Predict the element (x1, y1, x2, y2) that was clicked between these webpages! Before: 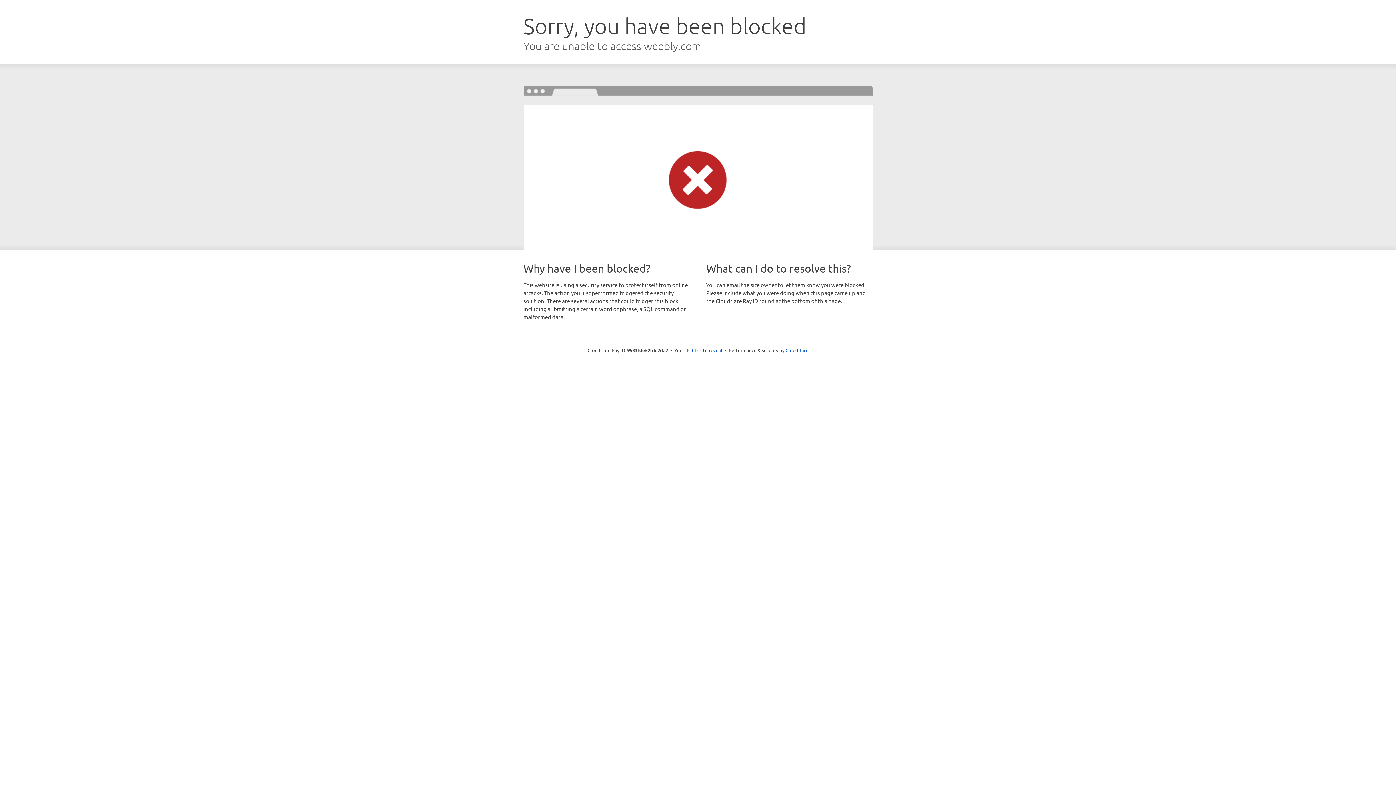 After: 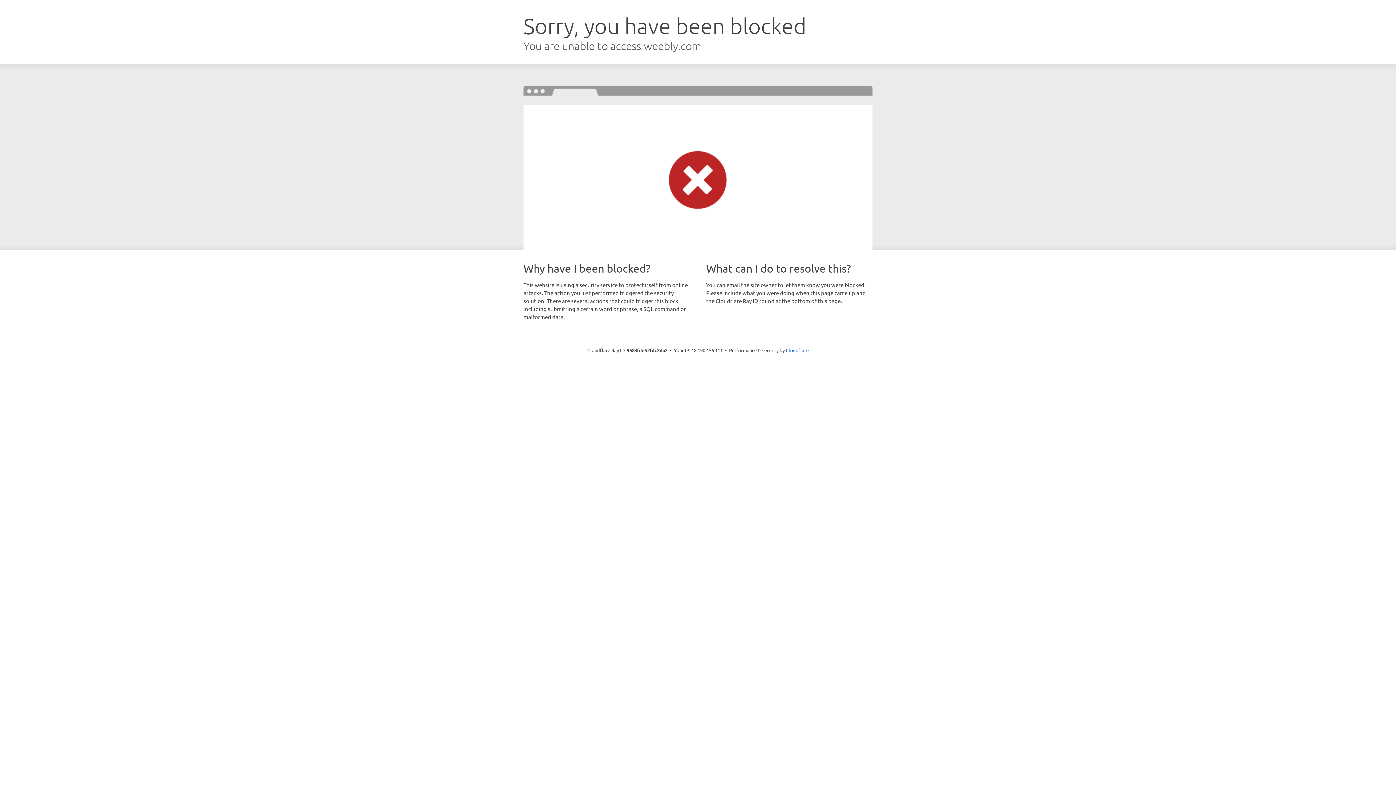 Action: bbox: (692, 346, 722, 353) label: Click to reveal